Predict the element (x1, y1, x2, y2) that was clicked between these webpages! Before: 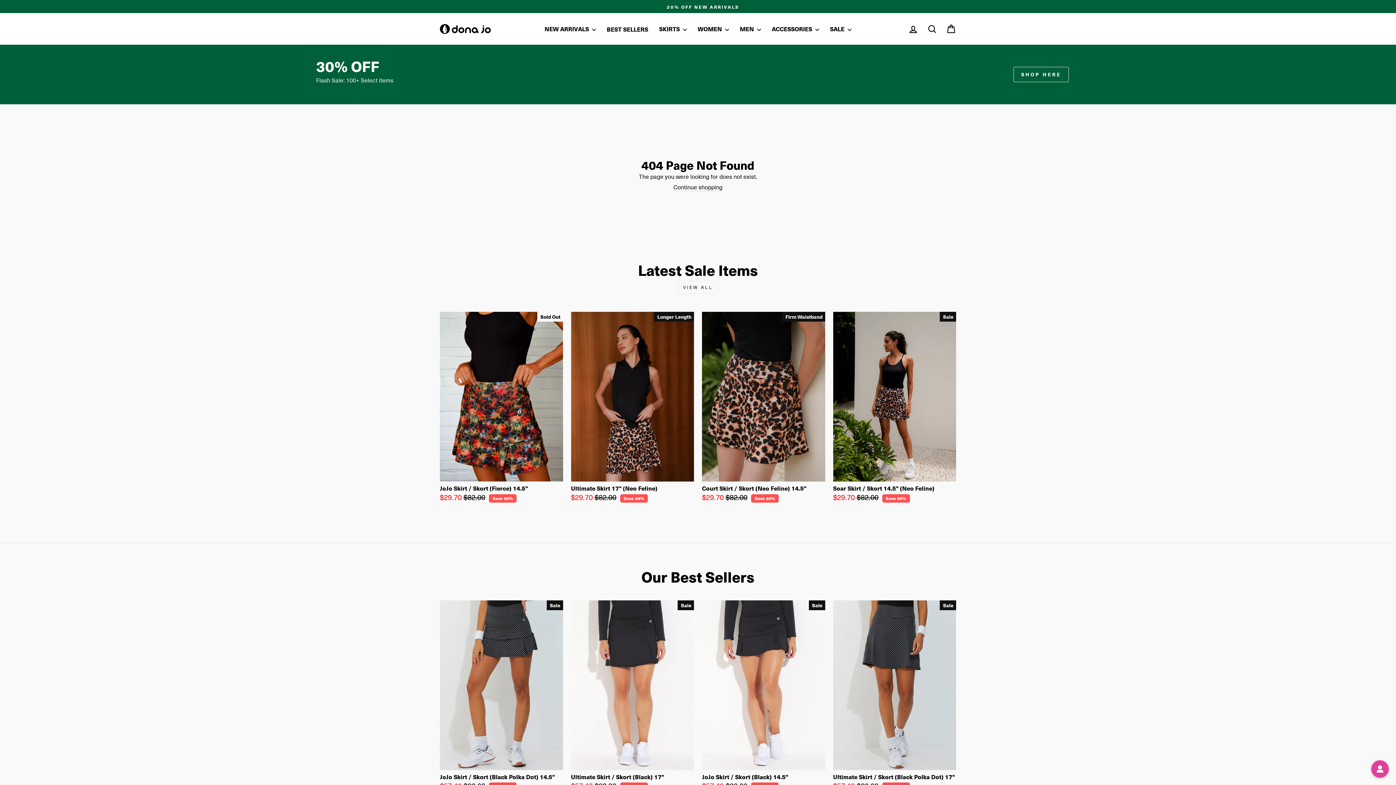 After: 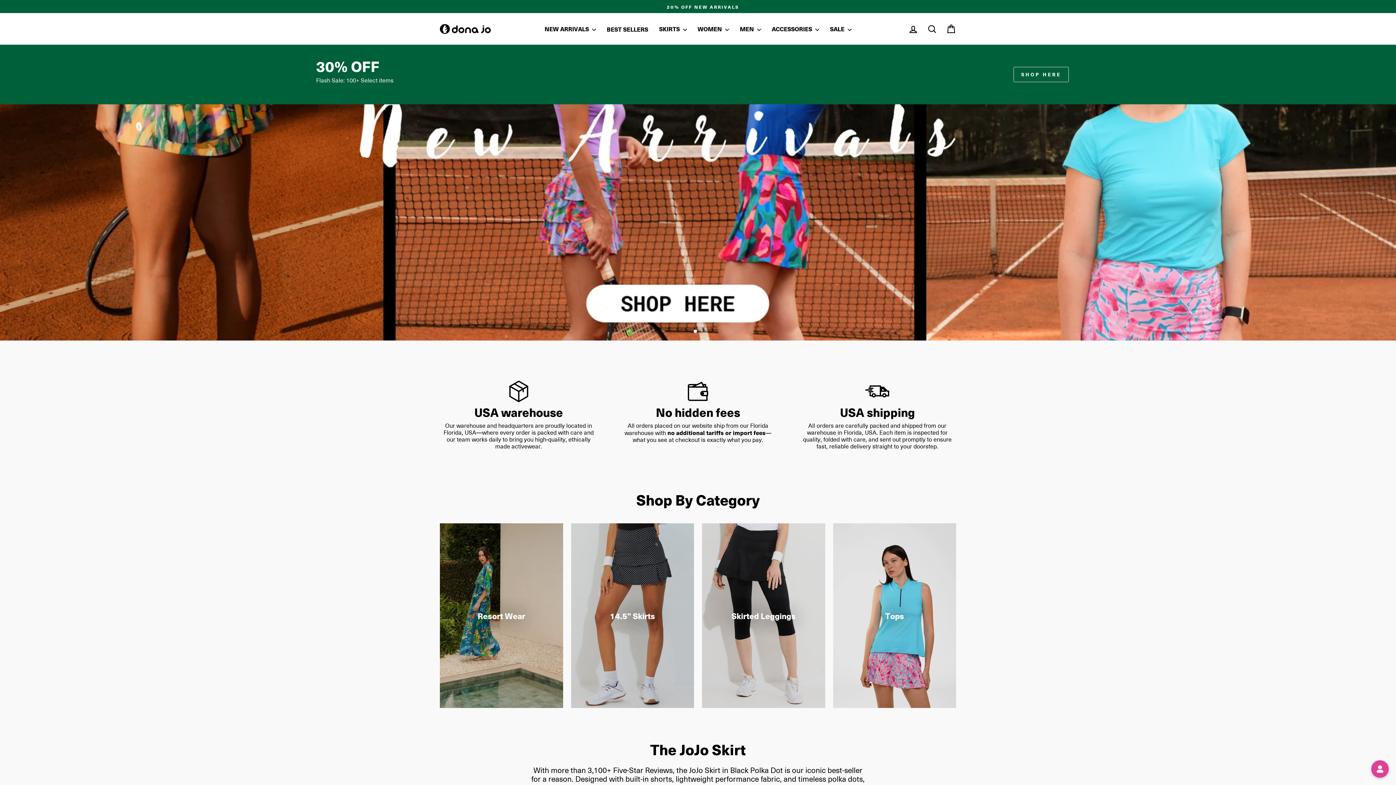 Action: bbox: (440, 24, 490, 33)